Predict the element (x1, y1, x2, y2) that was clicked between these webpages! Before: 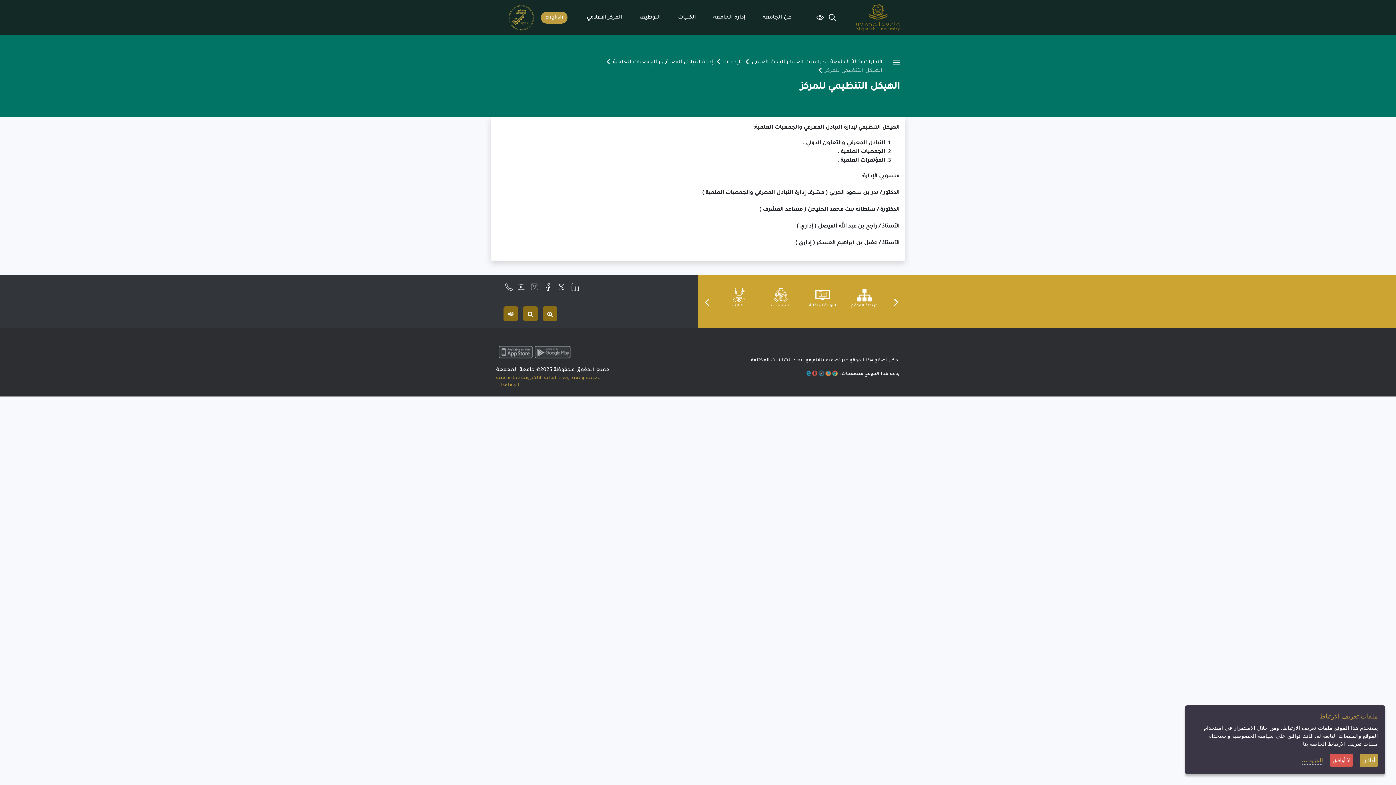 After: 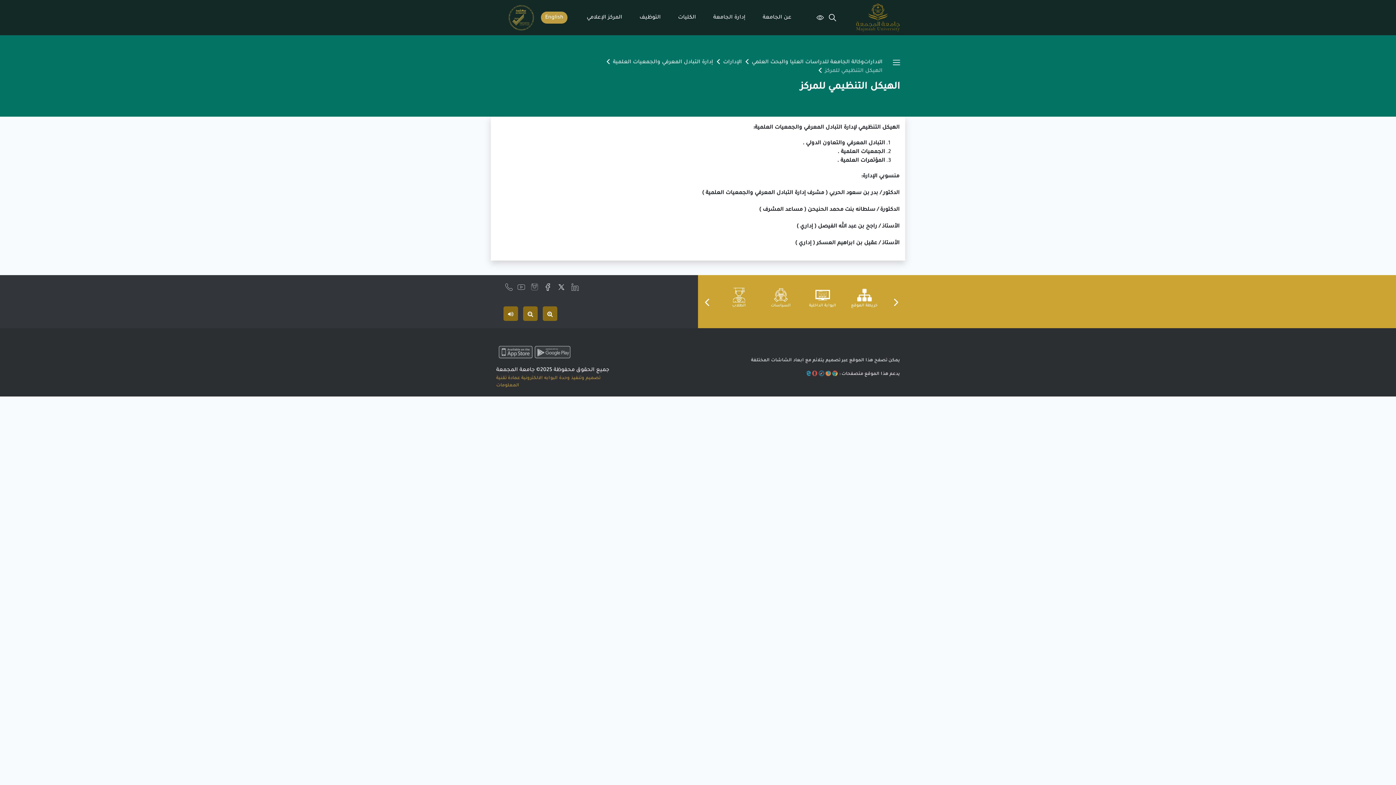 Action: label: لا أوافق bbox: (1330, 754, 1353, 767)